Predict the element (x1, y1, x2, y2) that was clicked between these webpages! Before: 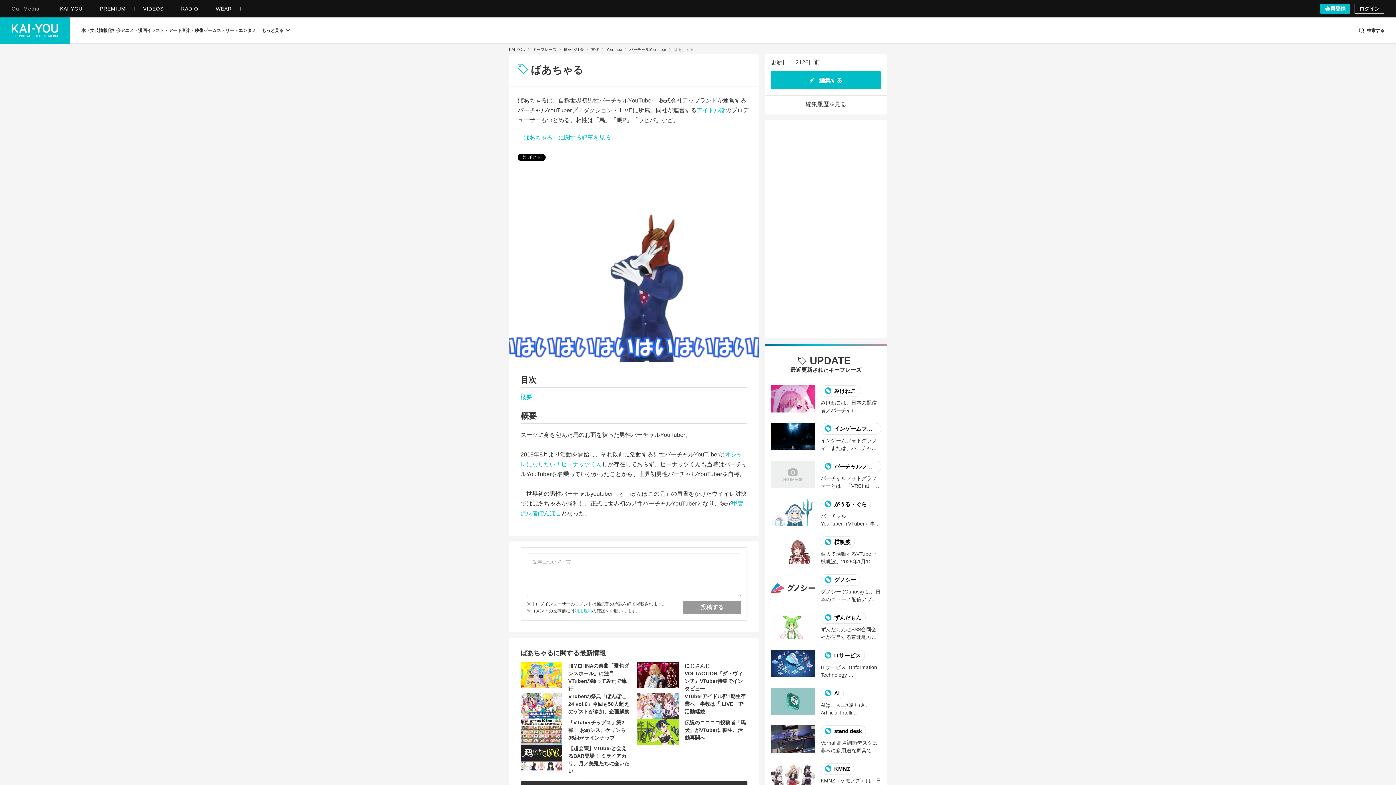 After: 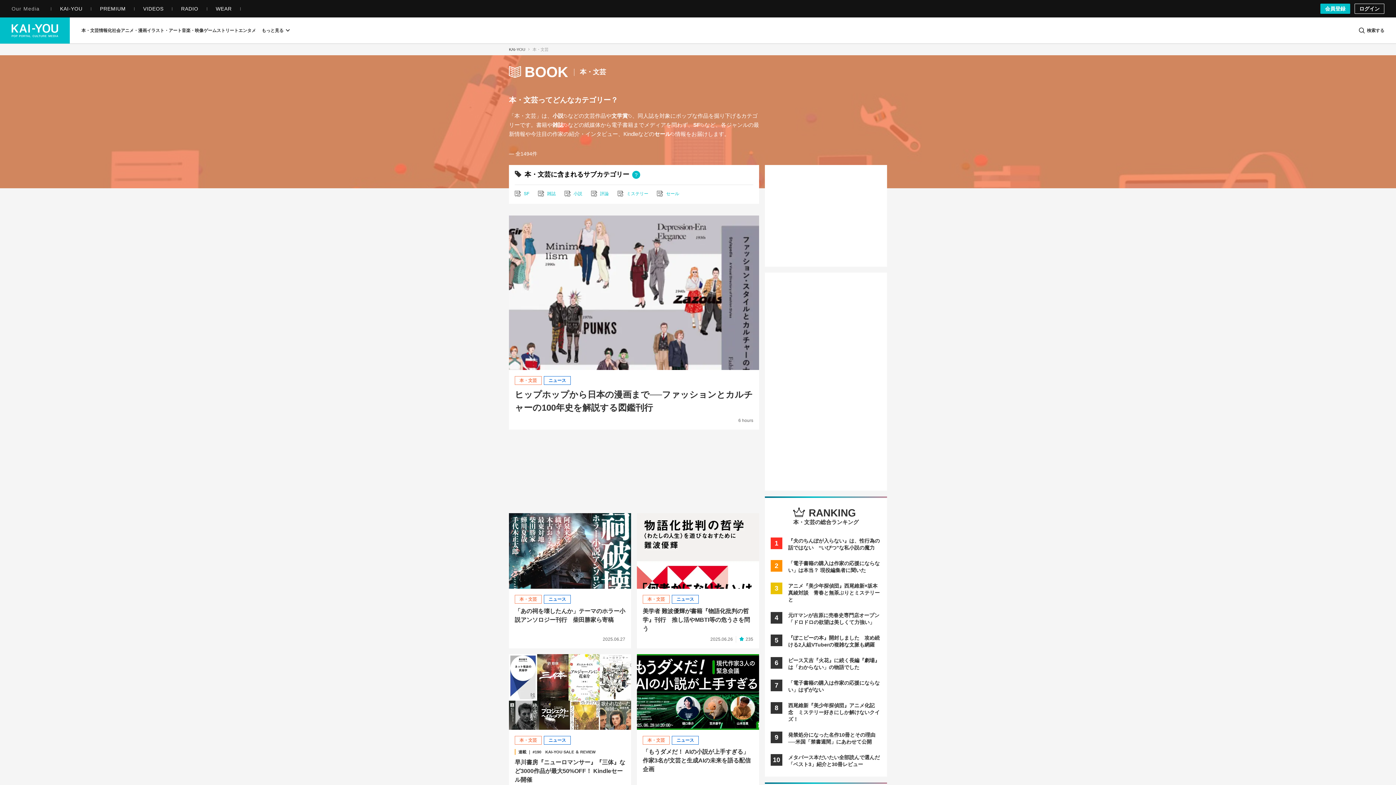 Action: label: 本・文芸 bbox: (81, 17, 98, 43)